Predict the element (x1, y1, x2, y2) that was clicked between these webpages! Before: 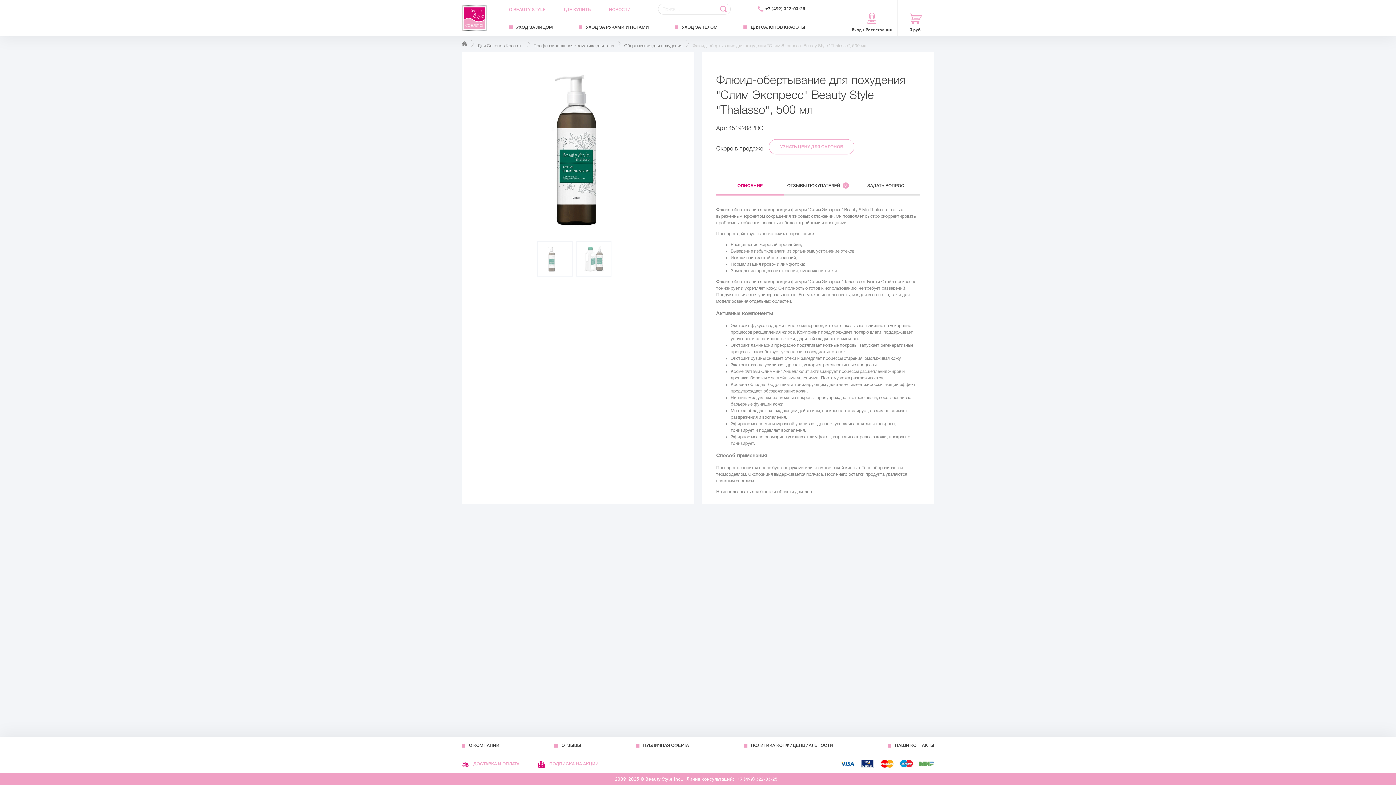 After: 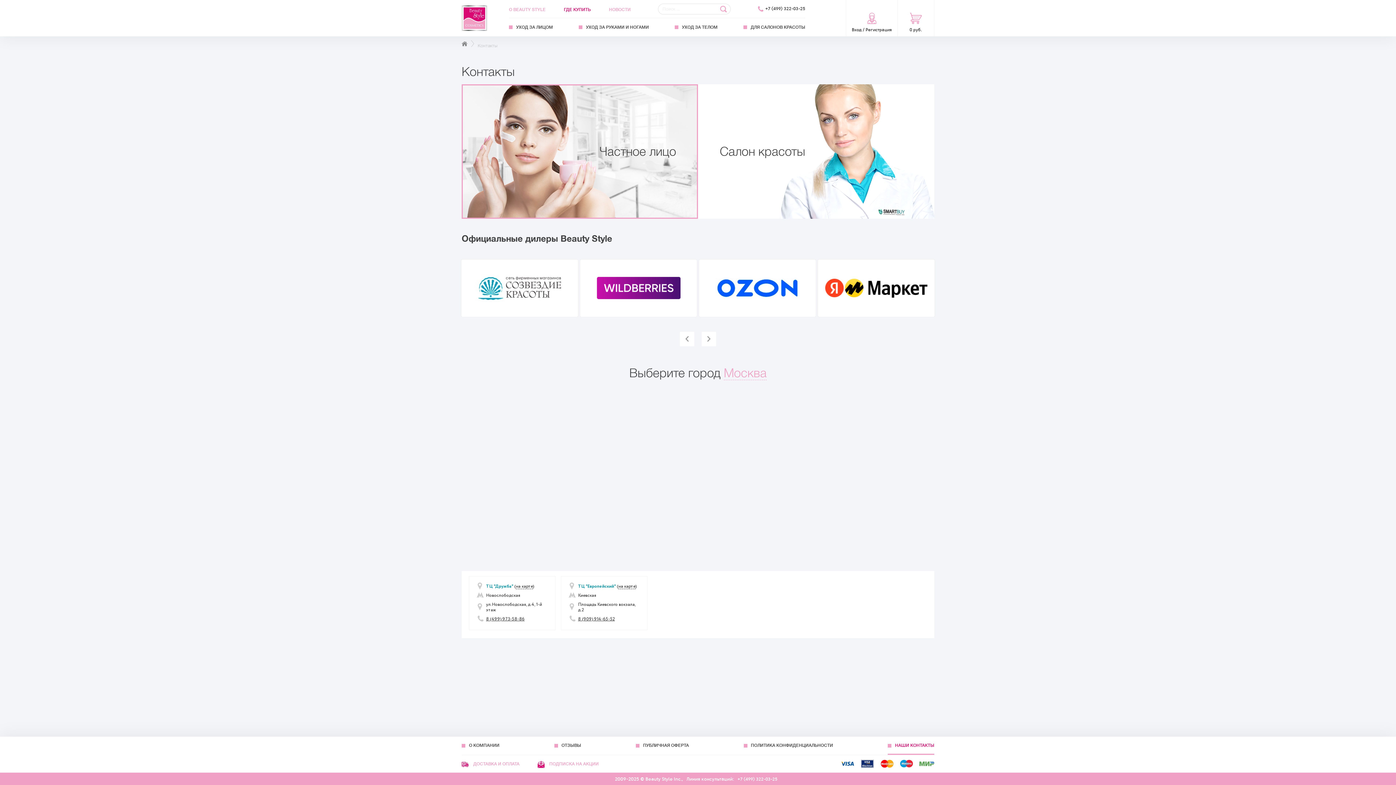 Action: bbox: (888, 736, 934, 755) label: НАШИ КОНТАКТЫ